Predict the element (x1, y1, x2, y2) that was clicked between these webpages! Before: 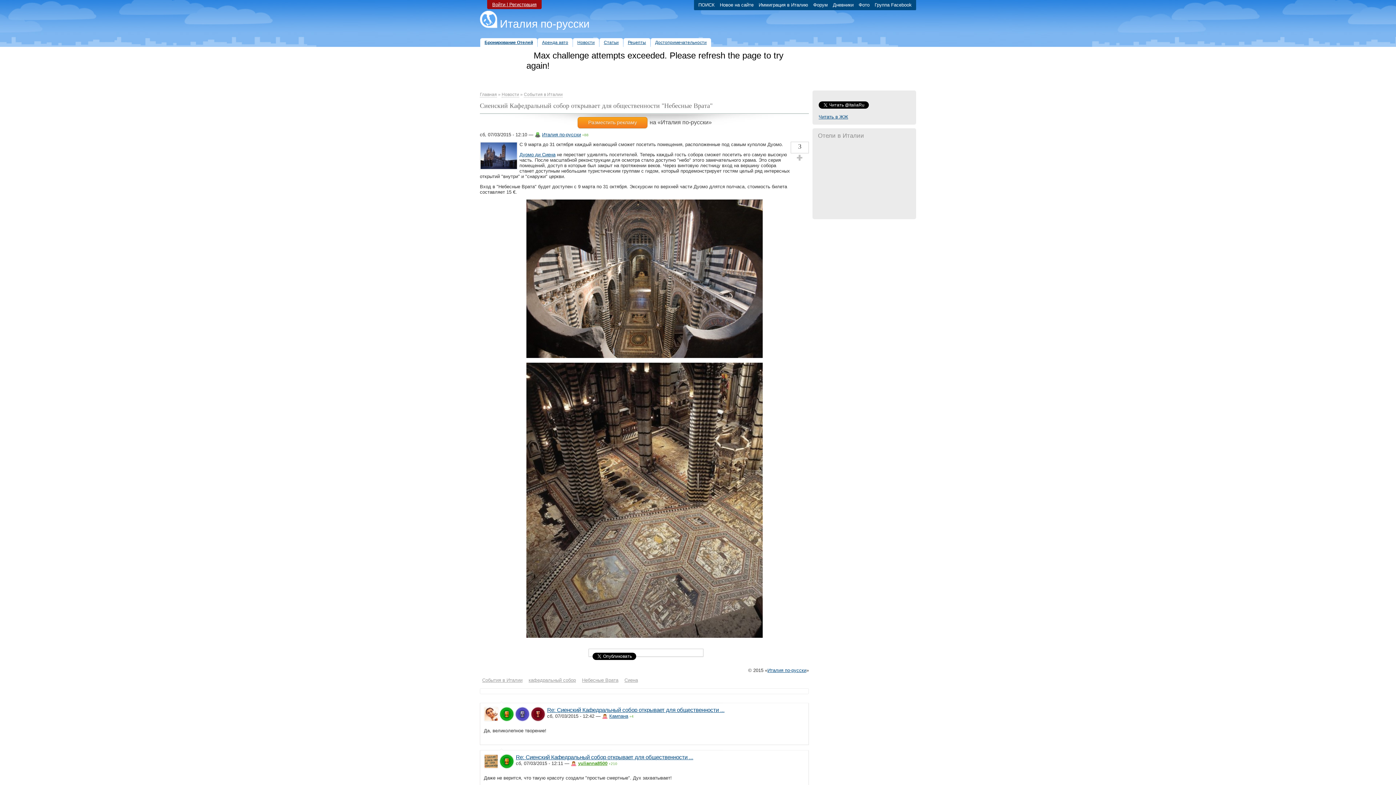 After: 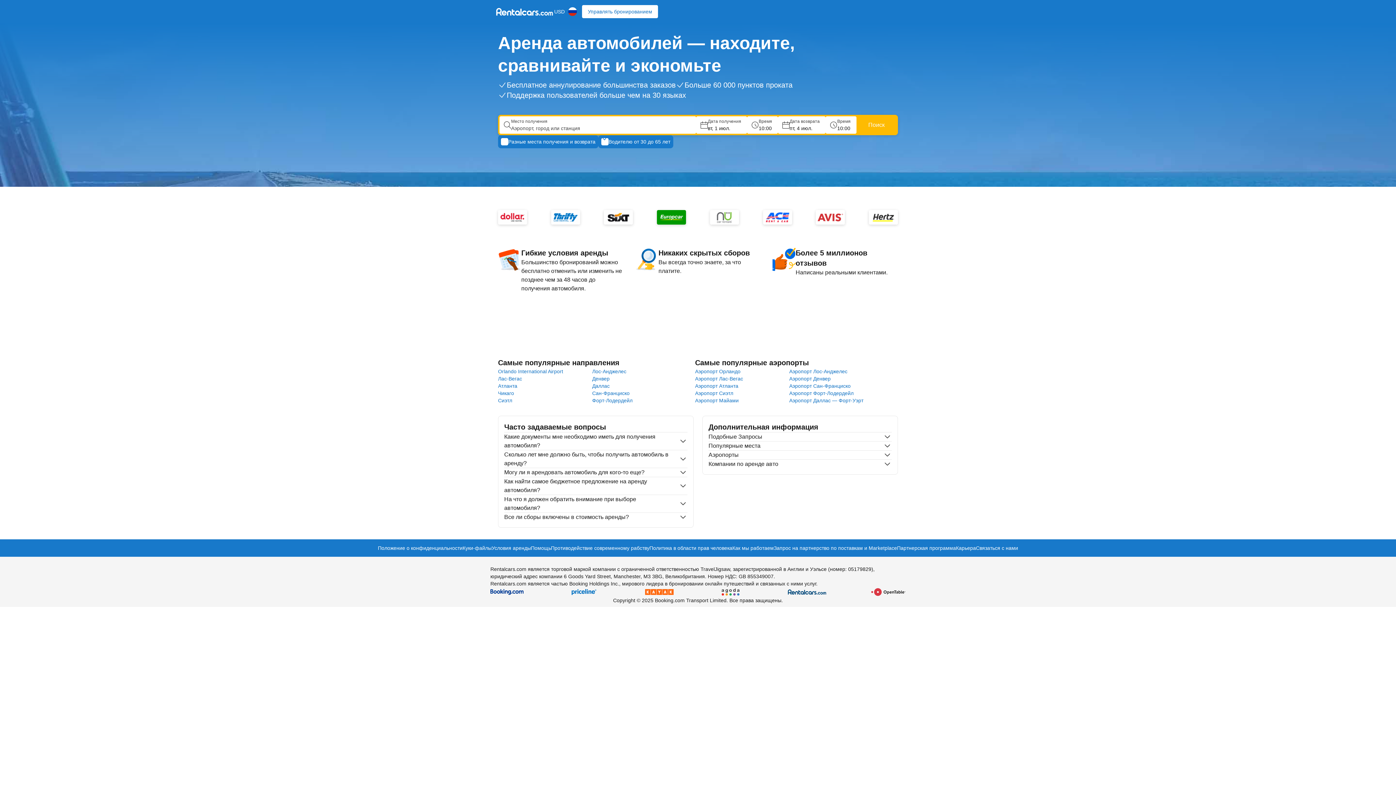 Action: bbox: (537, 38, 572, 46) label: Аренда авто